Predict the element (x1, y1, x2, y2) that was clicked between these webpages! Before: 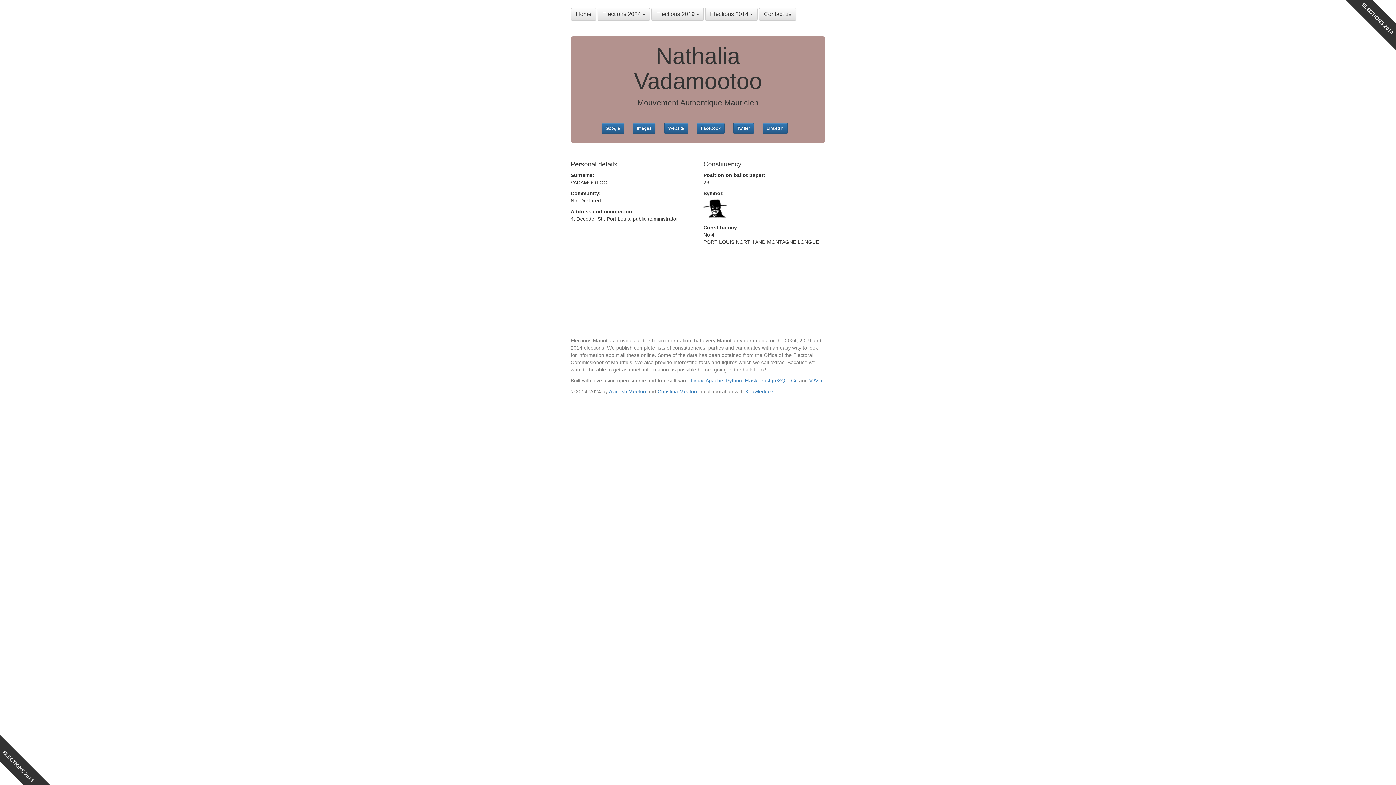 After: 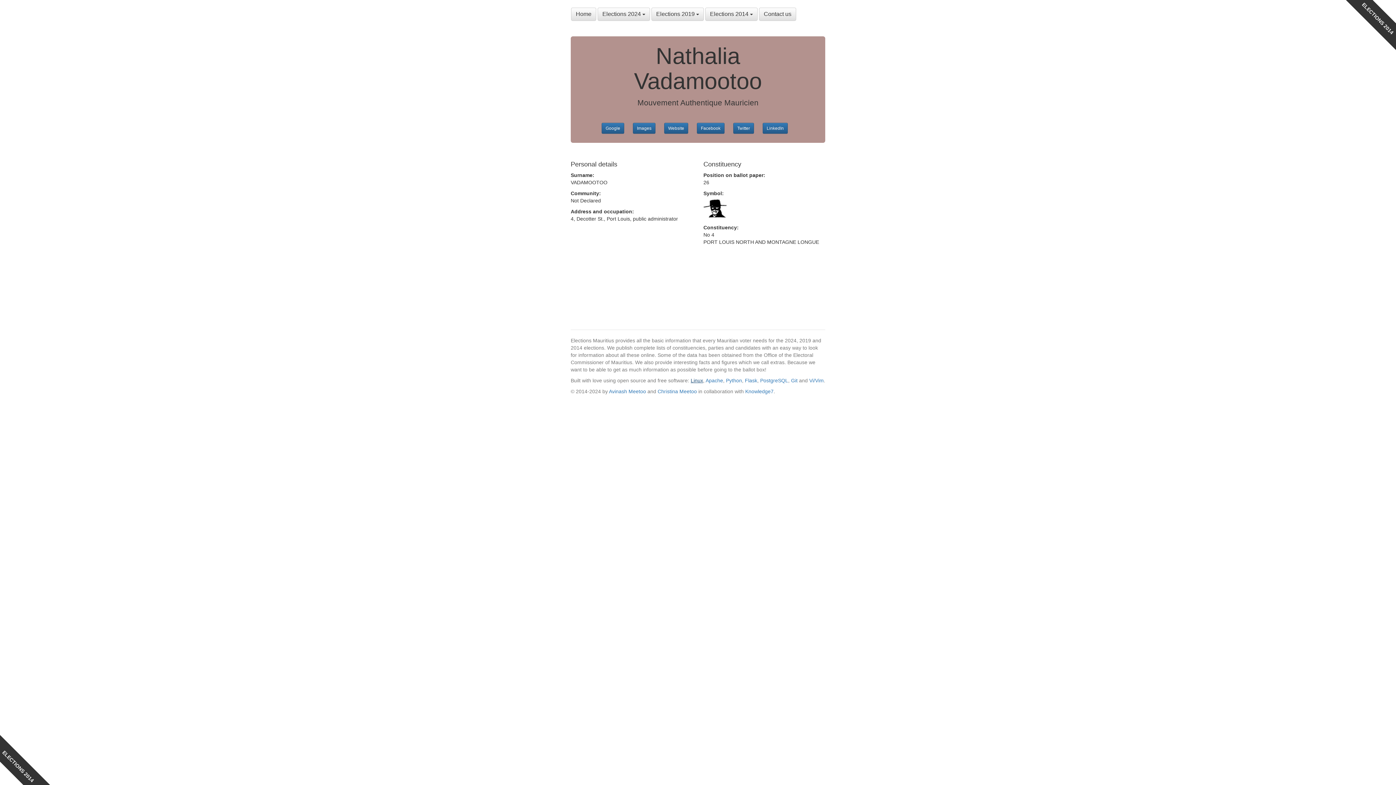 Action: bbox: (690, 377, 703, 383) label: Linux